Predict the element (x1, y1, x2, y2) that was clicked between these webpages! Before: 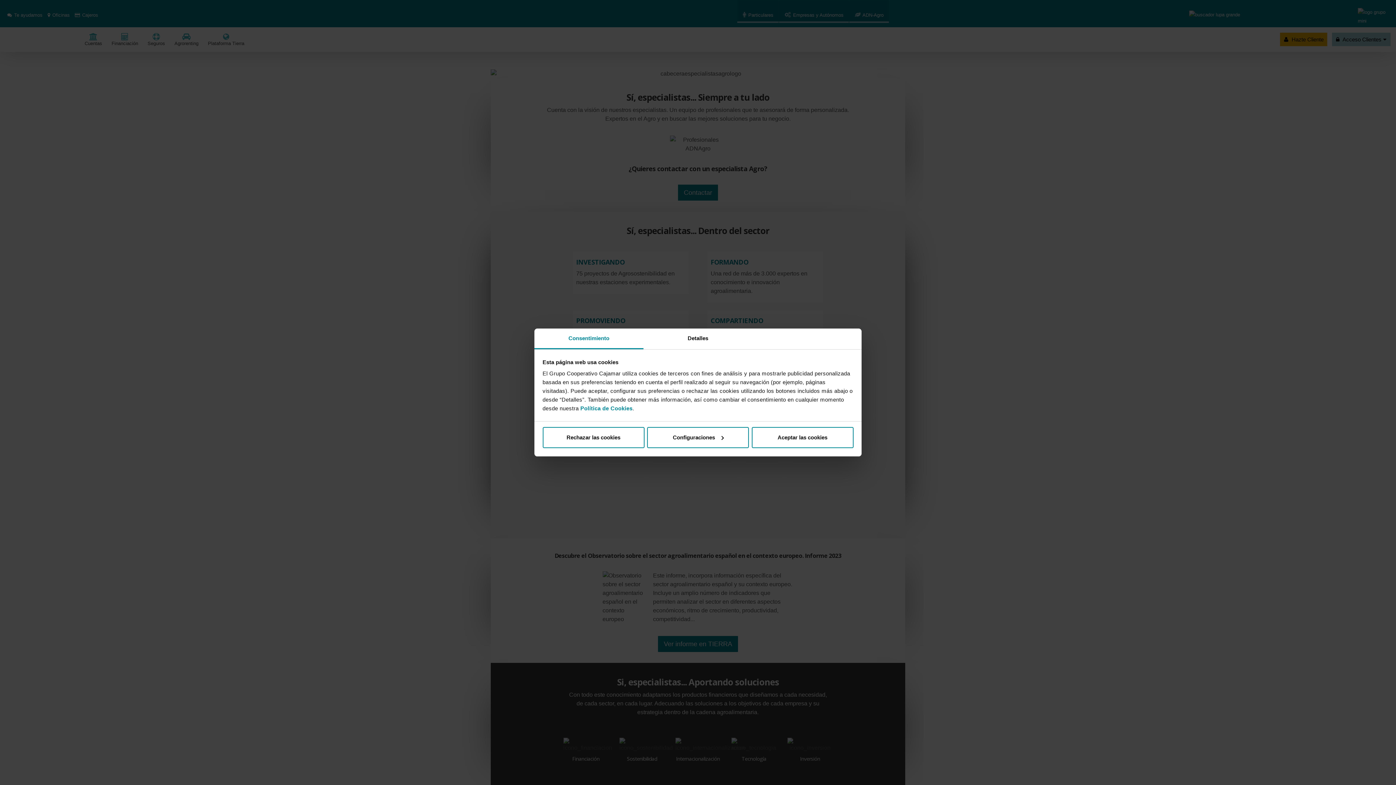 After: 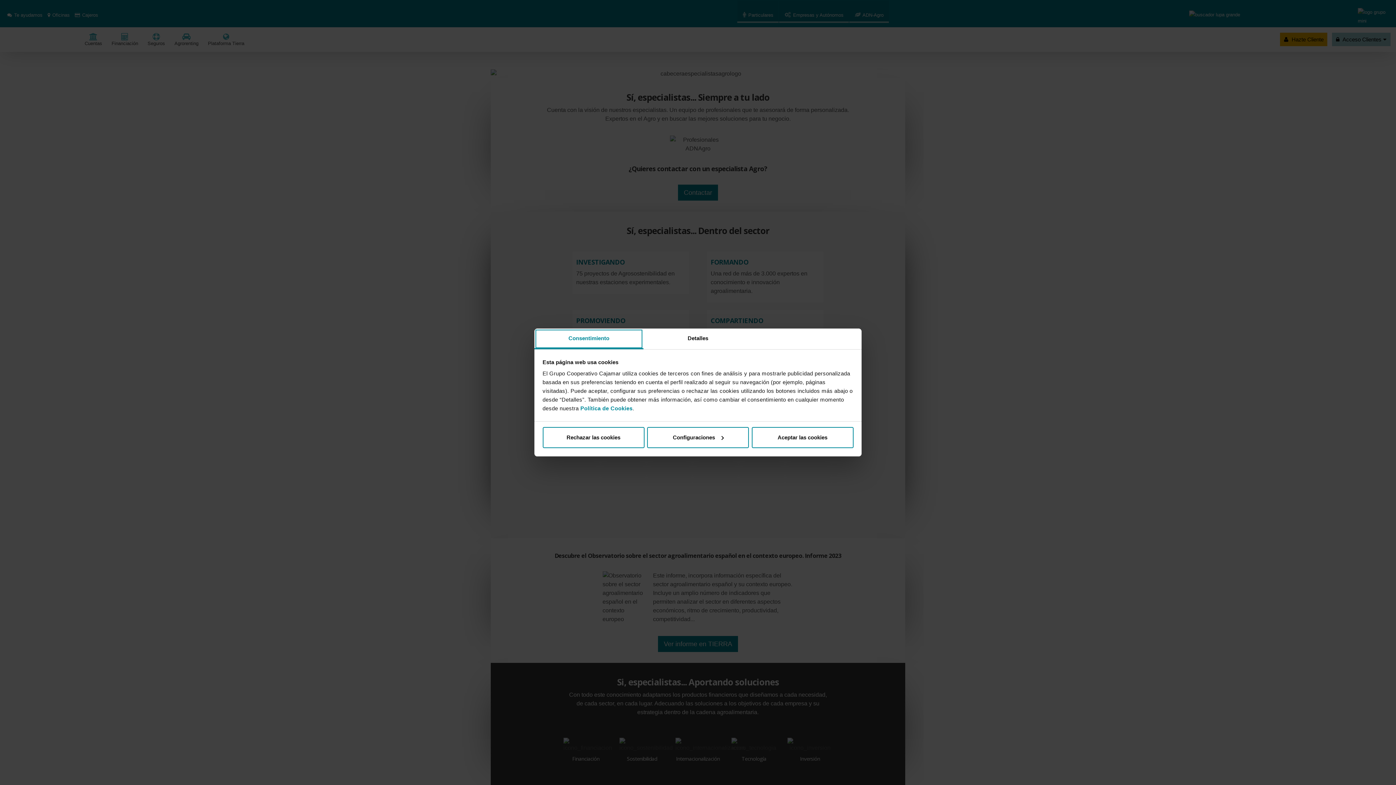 Action: label: Consentimiento bbox: (534, 328, 643, 349)